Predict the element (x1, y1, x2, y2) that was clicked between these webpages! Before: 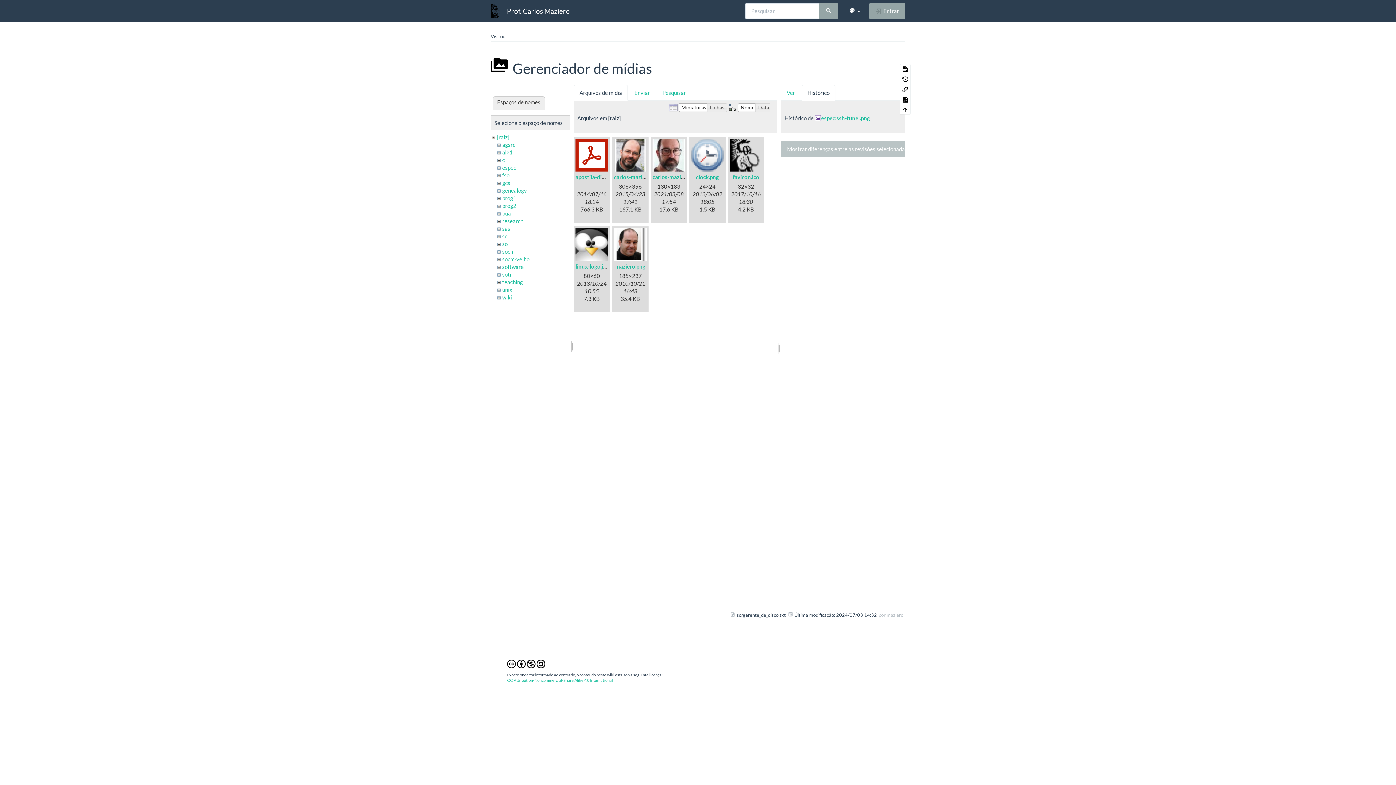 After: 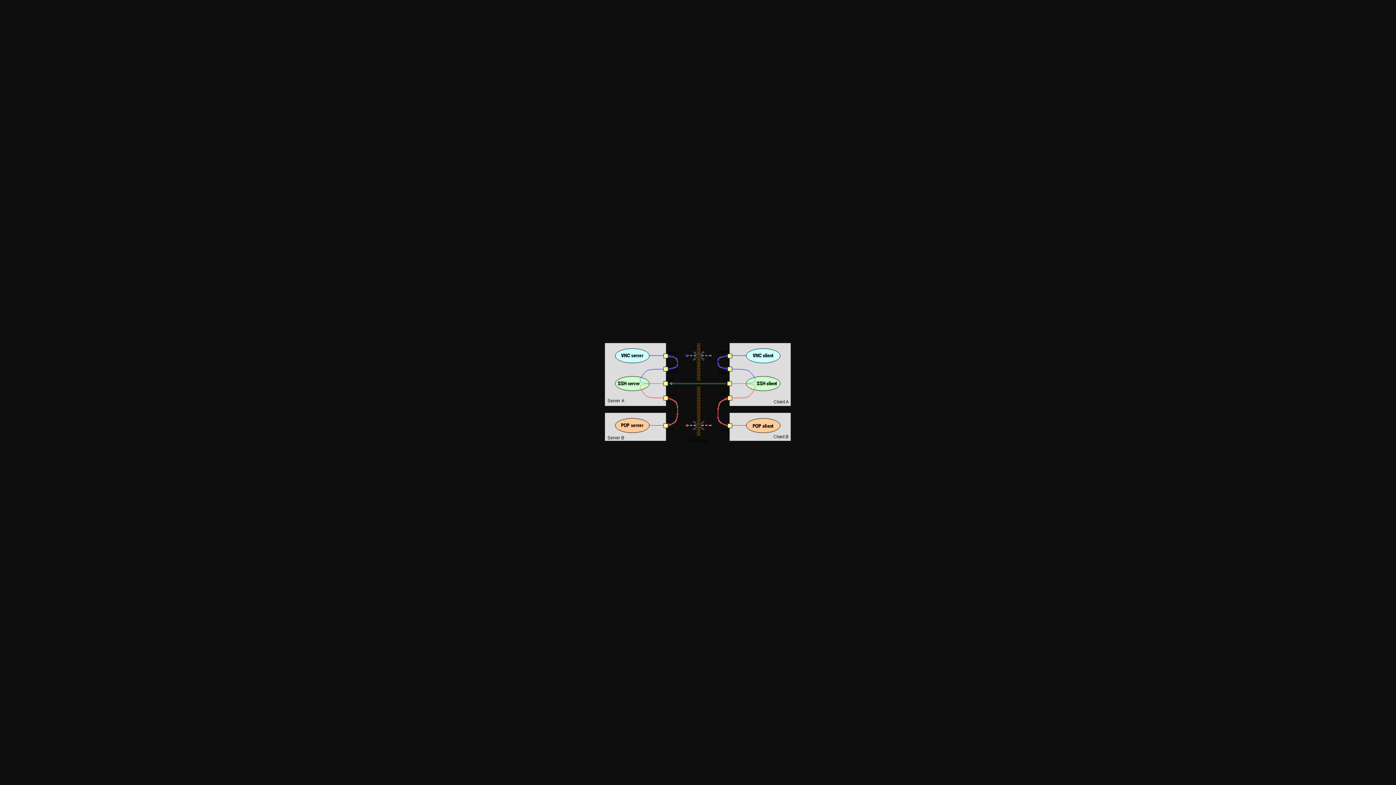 Action: label: espec:ssh-tunel.png bbox: (814, 115, 870, 121)